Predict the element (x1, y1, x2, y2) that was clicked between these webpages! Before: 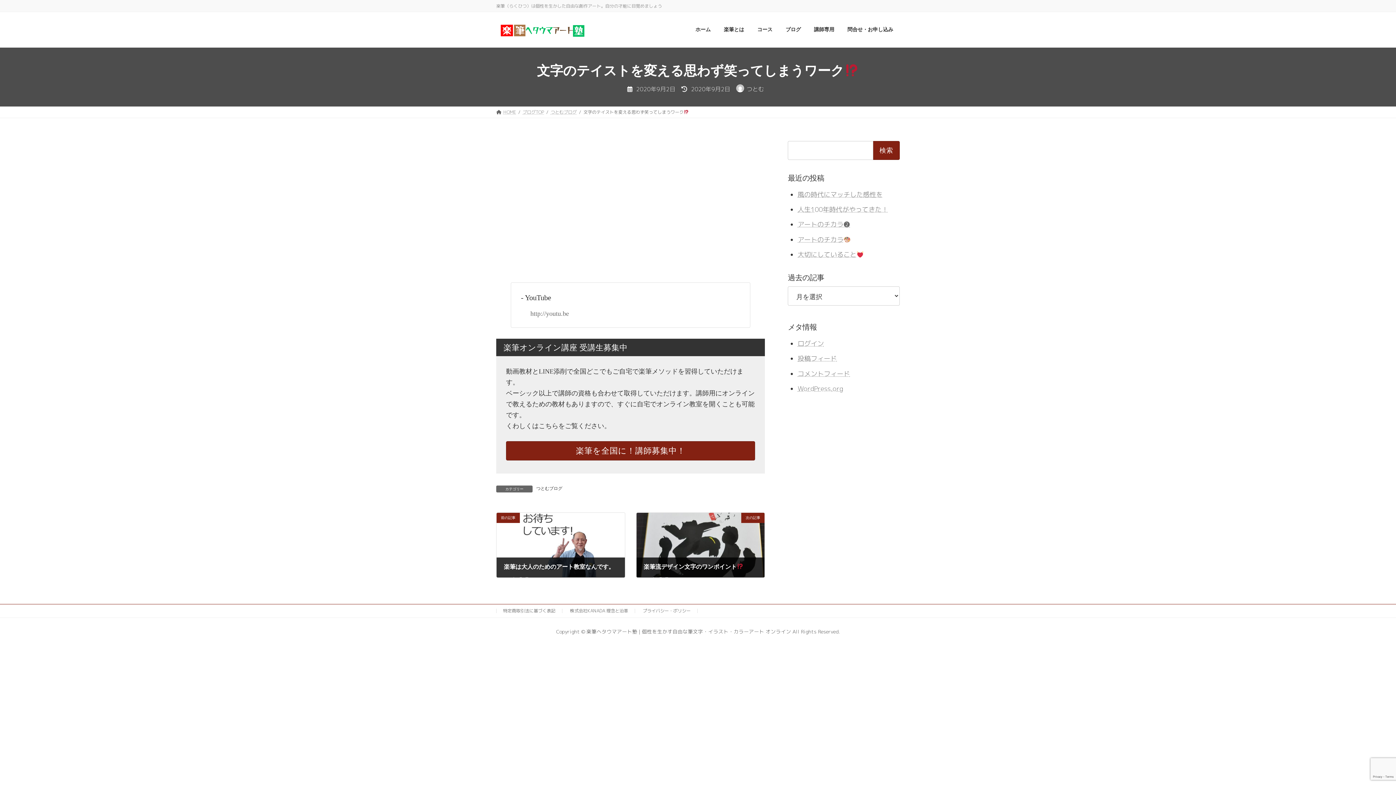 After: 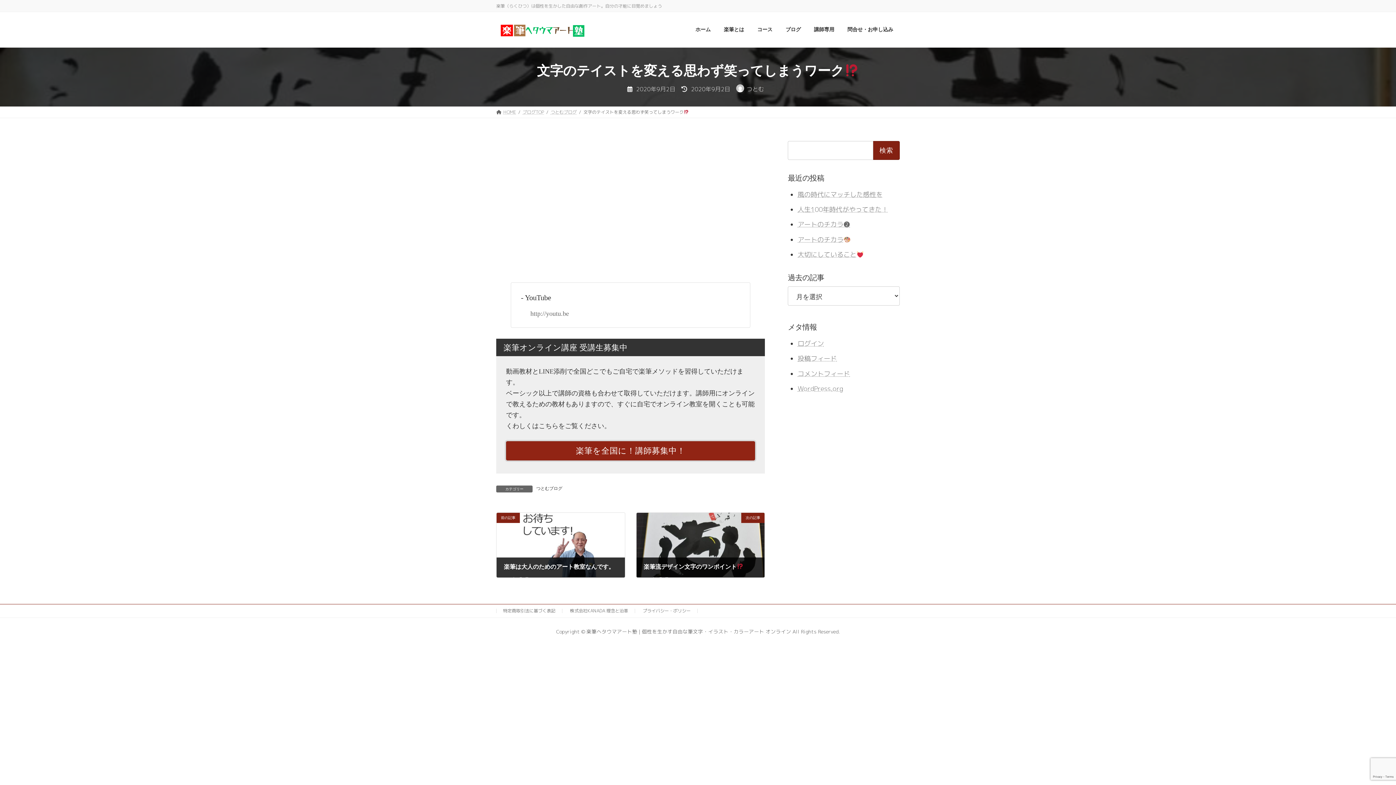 Action: label: 楽筆を全国に！講師募集中！ bbox: (506, 441, 755, 460)